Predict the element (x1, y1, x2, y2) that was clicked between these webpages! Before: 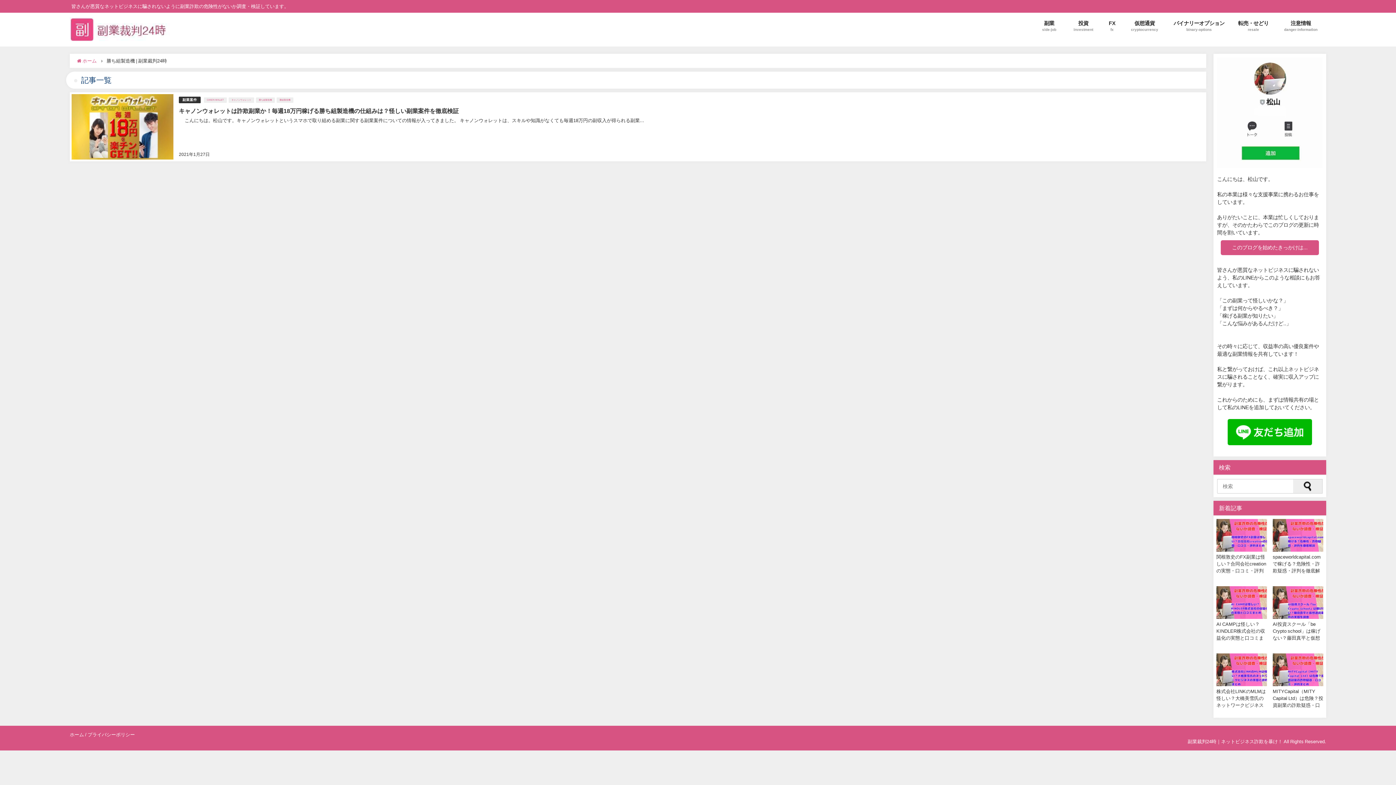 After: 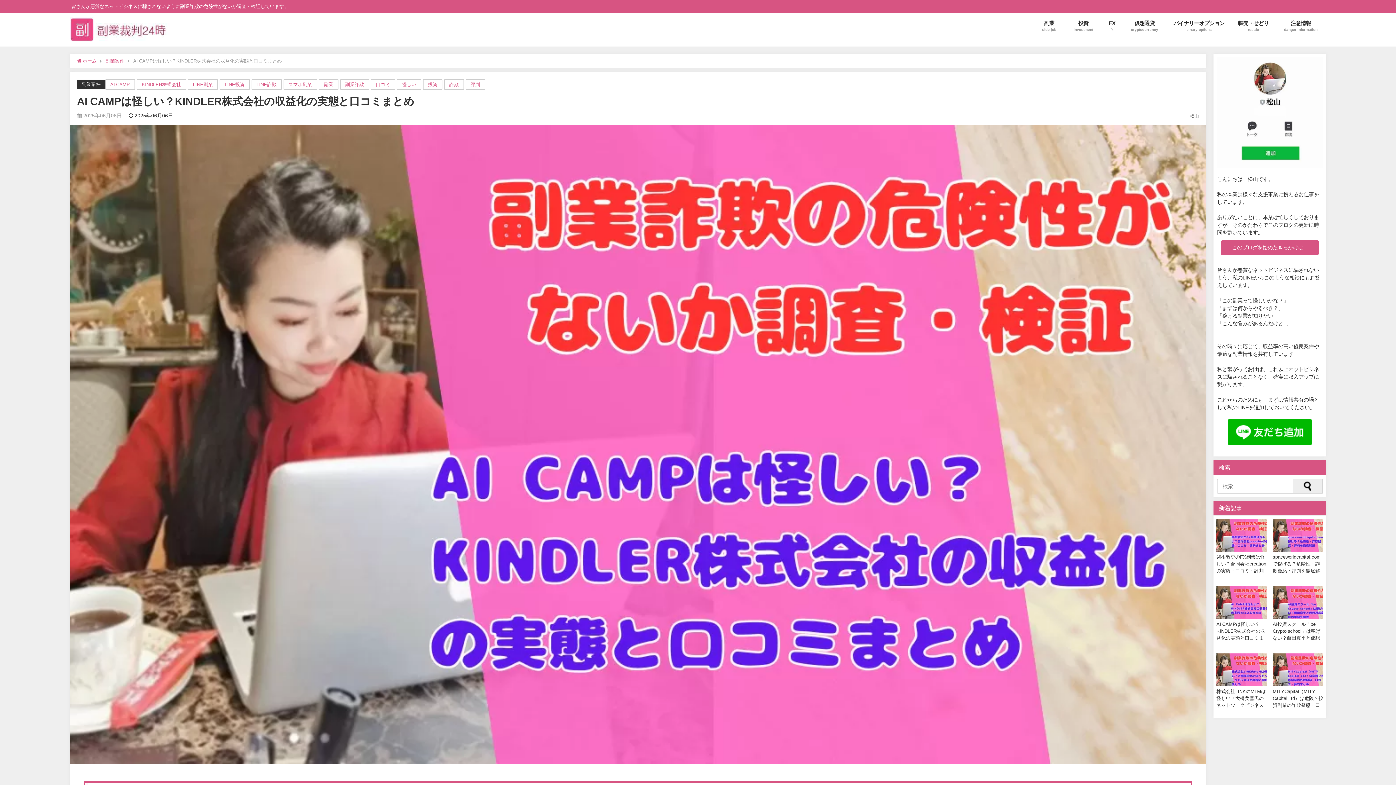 Action: bbox: (1213, 583, 1270, 650)